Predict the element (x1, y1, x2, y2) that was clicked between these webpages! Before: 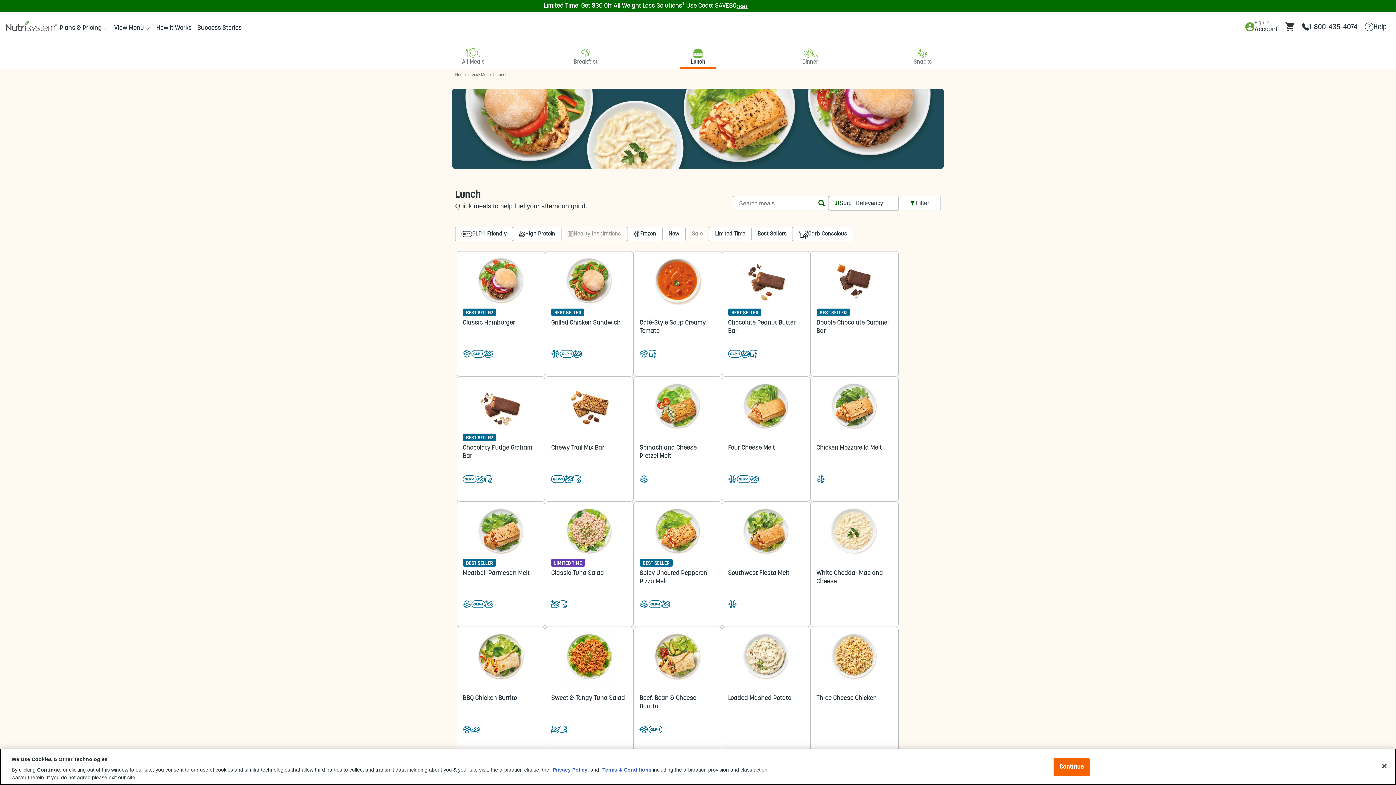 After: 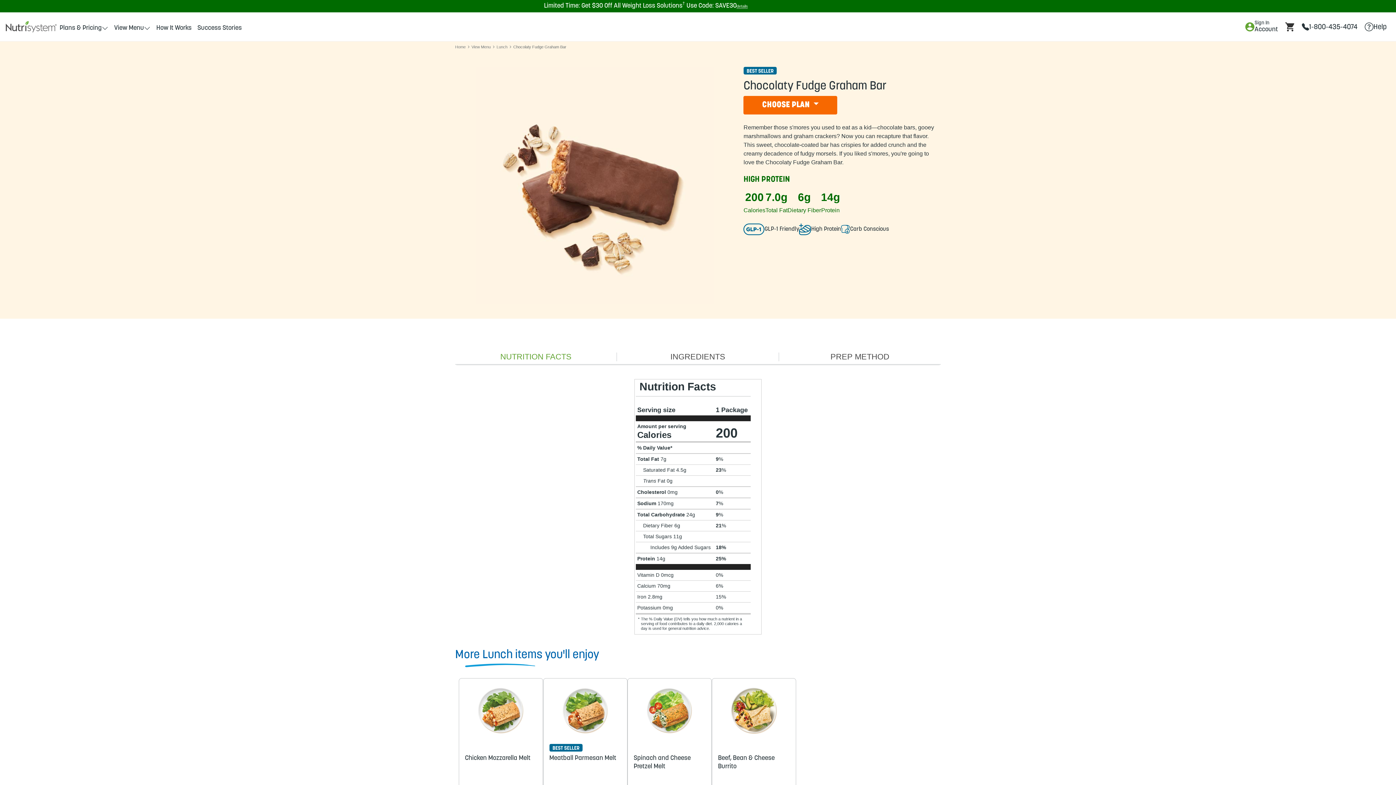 Action: bbox: (474, 379, 527, 433)